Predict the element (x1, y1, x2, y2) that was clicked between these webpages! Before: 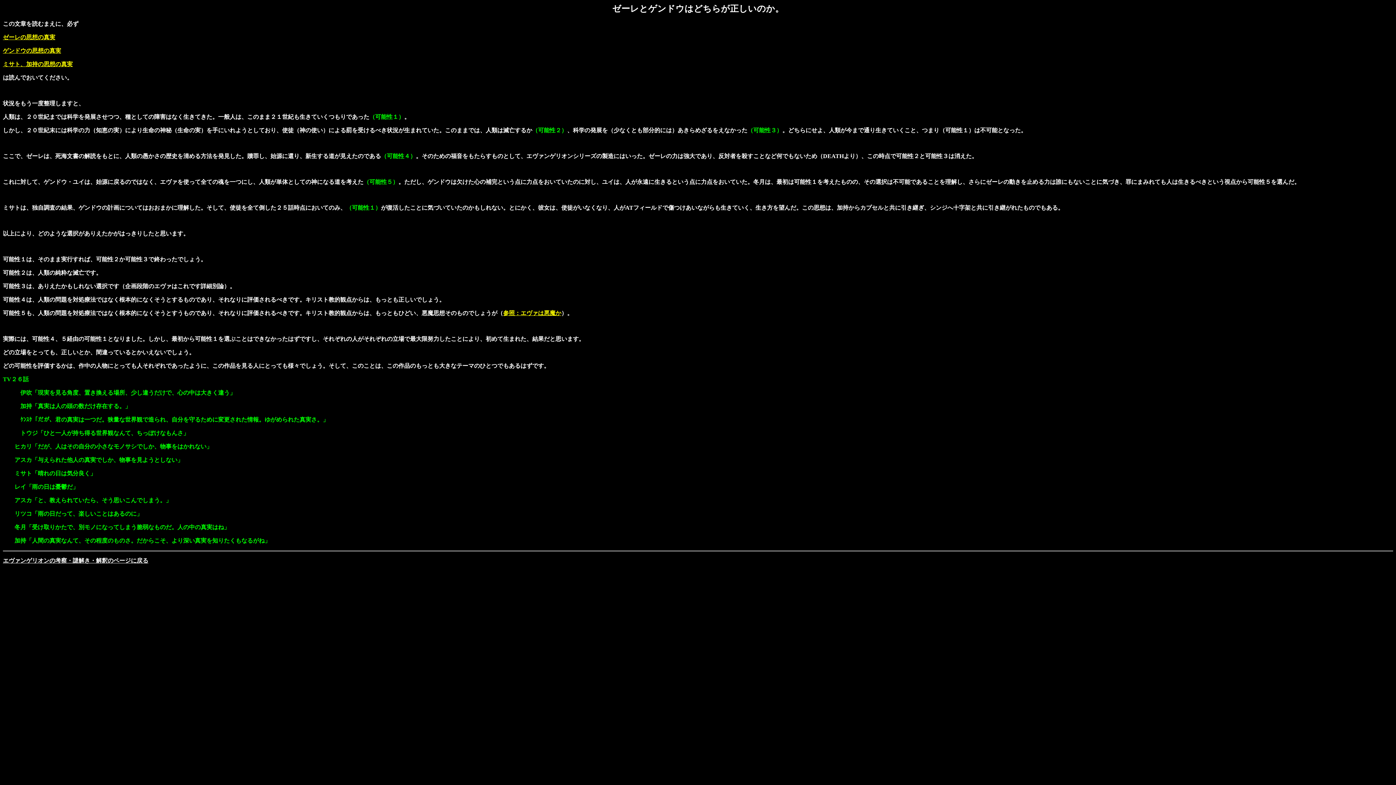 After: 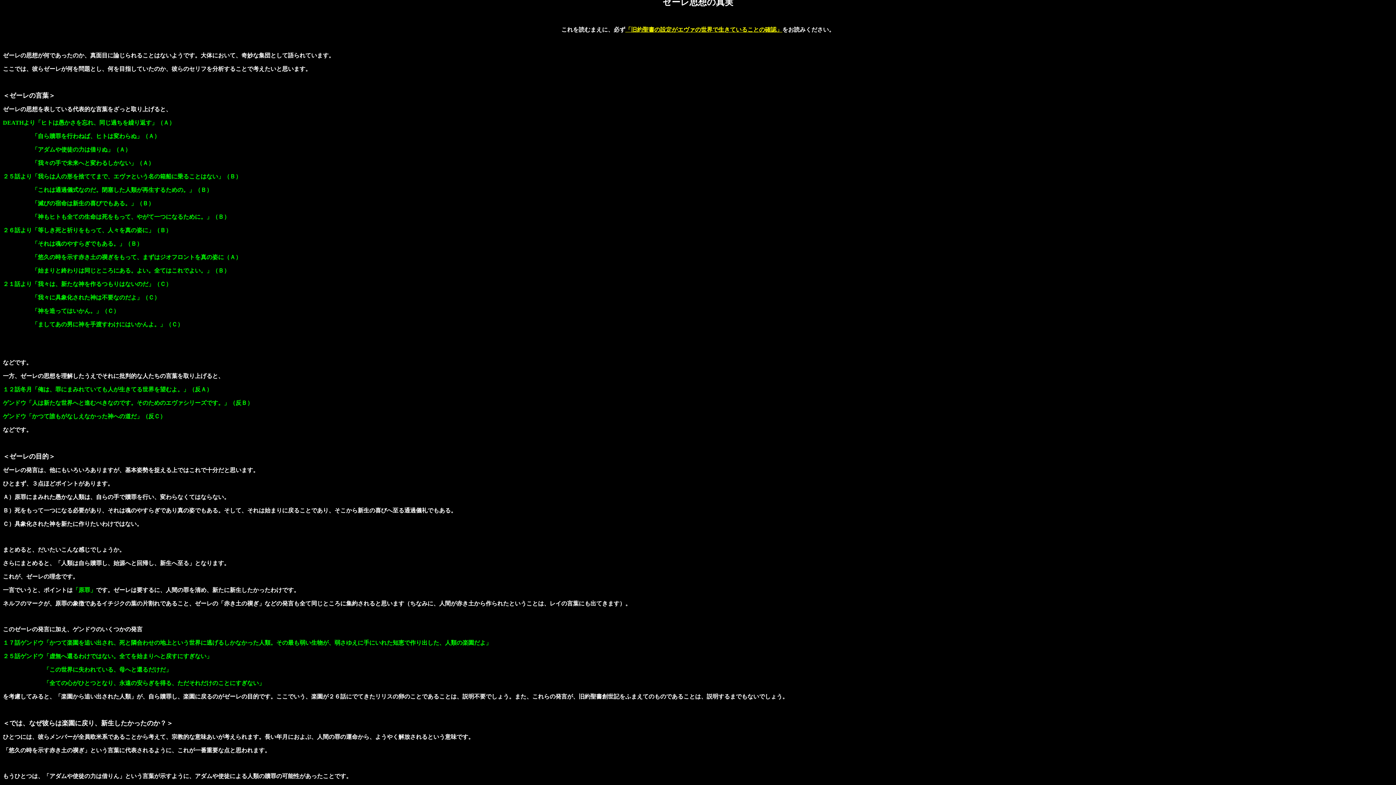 Action: bbox: (2, 34, 55, 40) label: ゼーレの思想の真実